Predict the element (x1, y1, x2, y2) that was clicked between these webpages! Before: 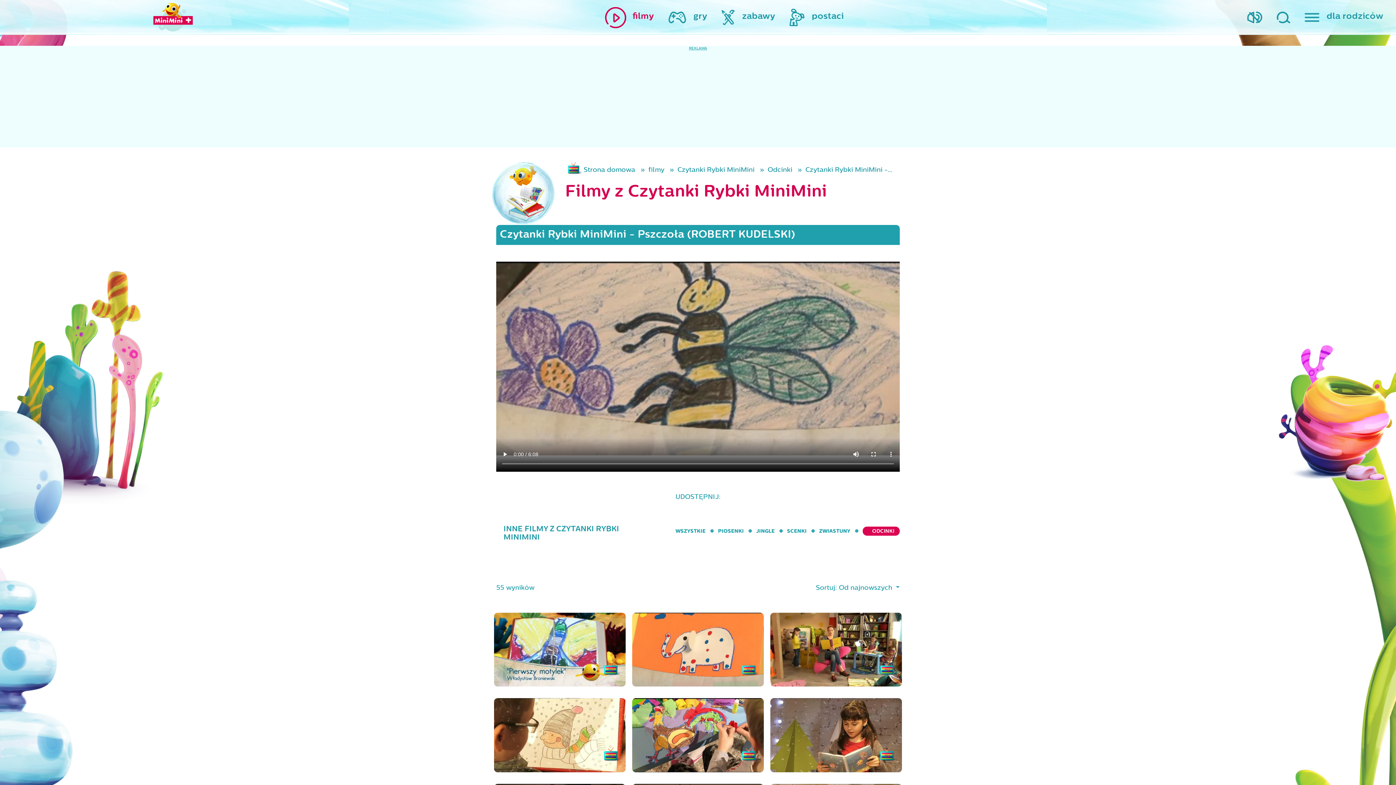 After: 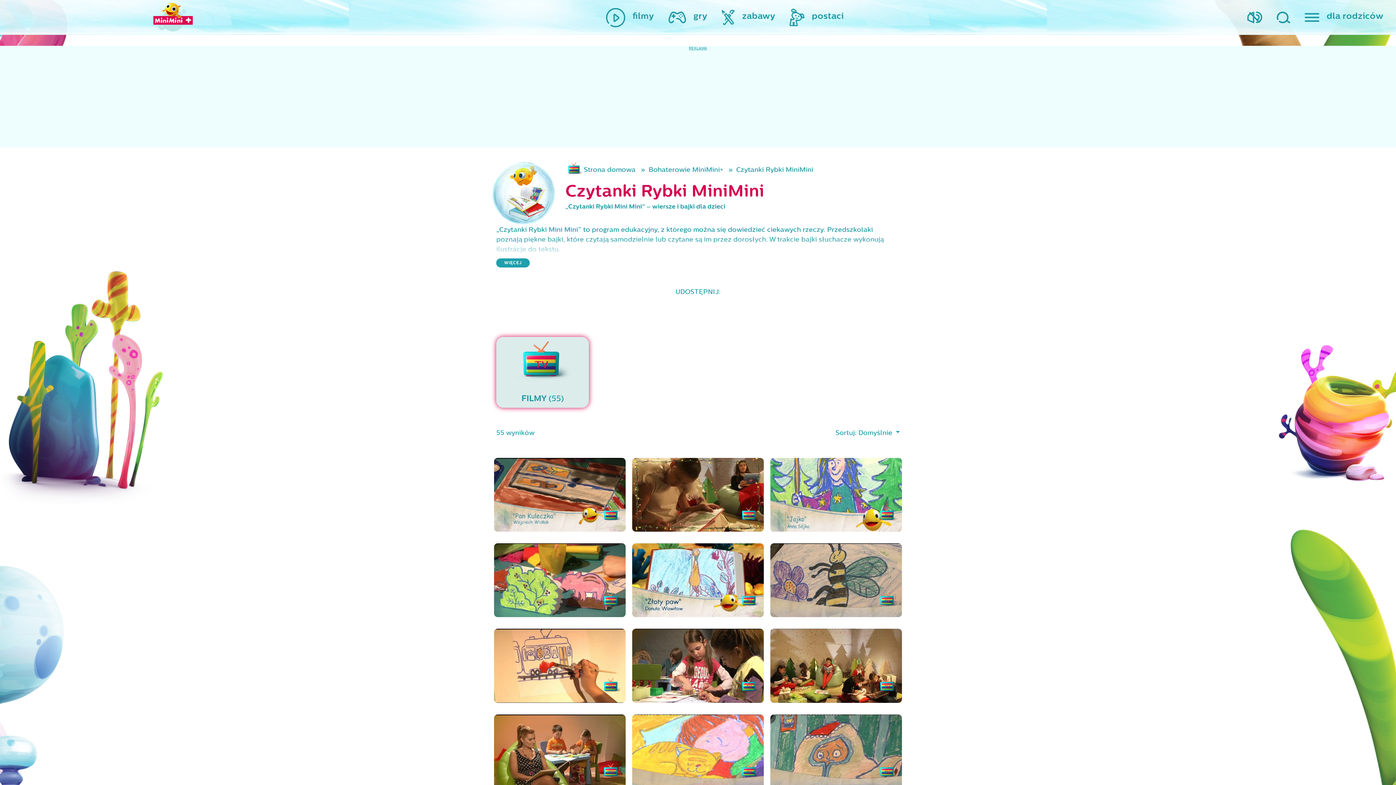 Action: bbox: (677, 165, 754, 173) label: Czytanki Rybki MiniMini